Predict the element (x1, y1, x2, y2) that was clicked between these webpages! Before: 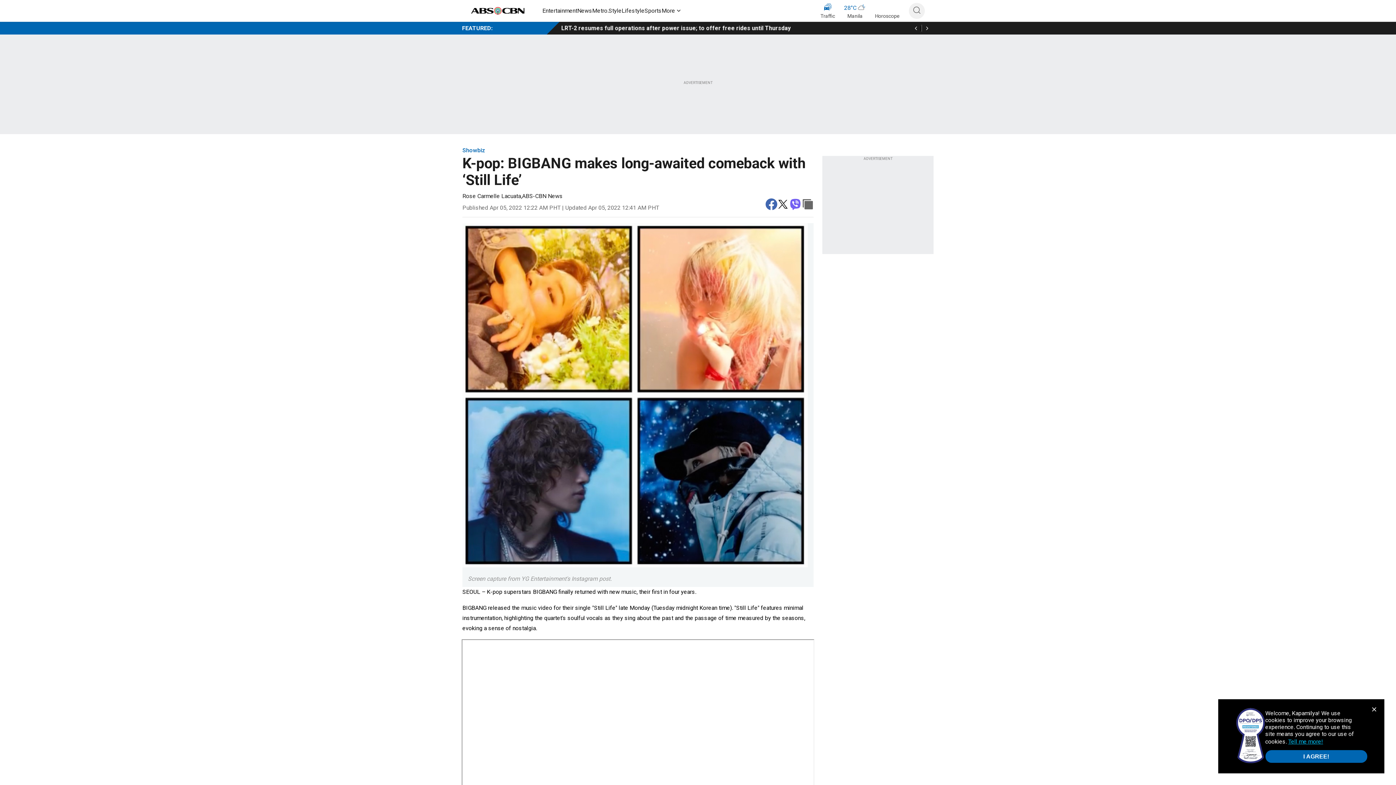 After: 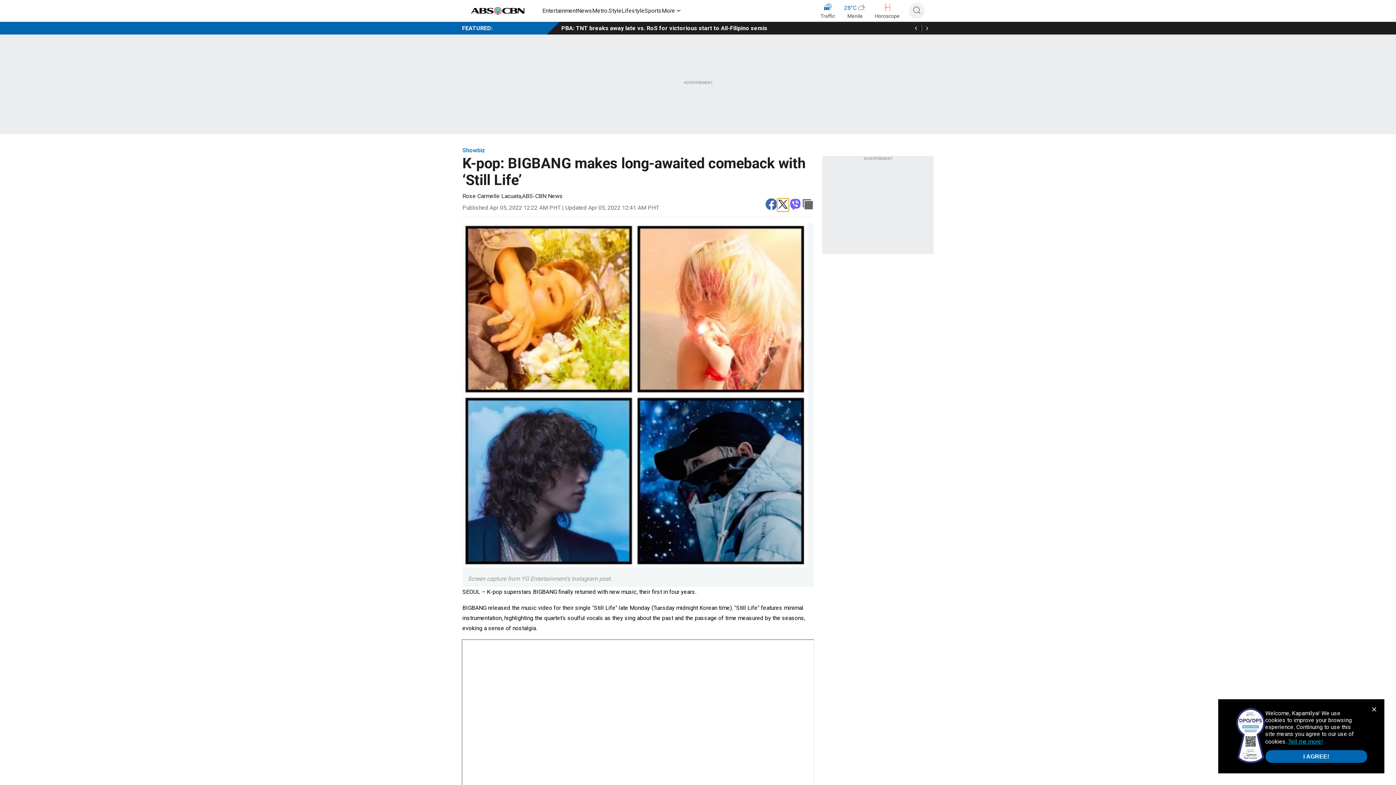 Action: label: twitter bbox: (777, 198, 789, 211)